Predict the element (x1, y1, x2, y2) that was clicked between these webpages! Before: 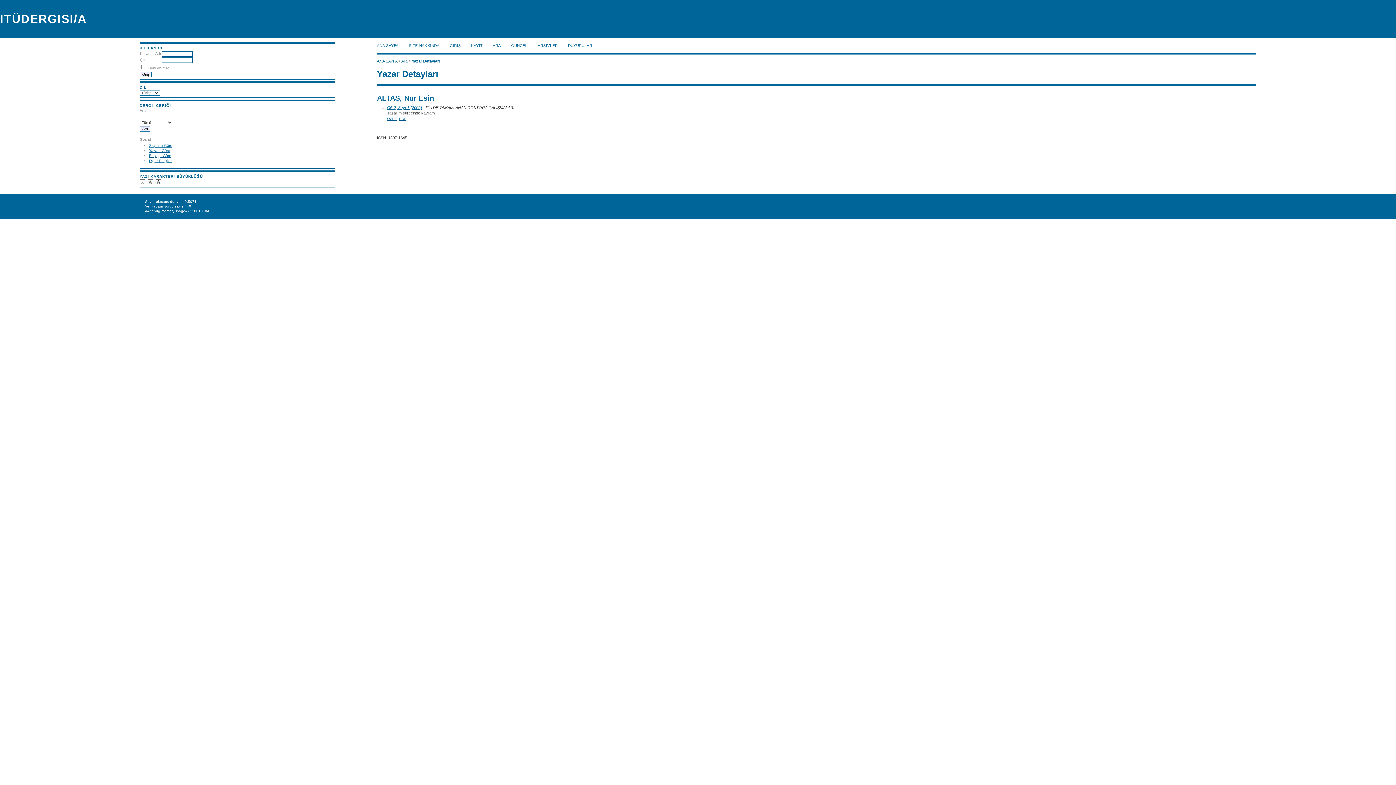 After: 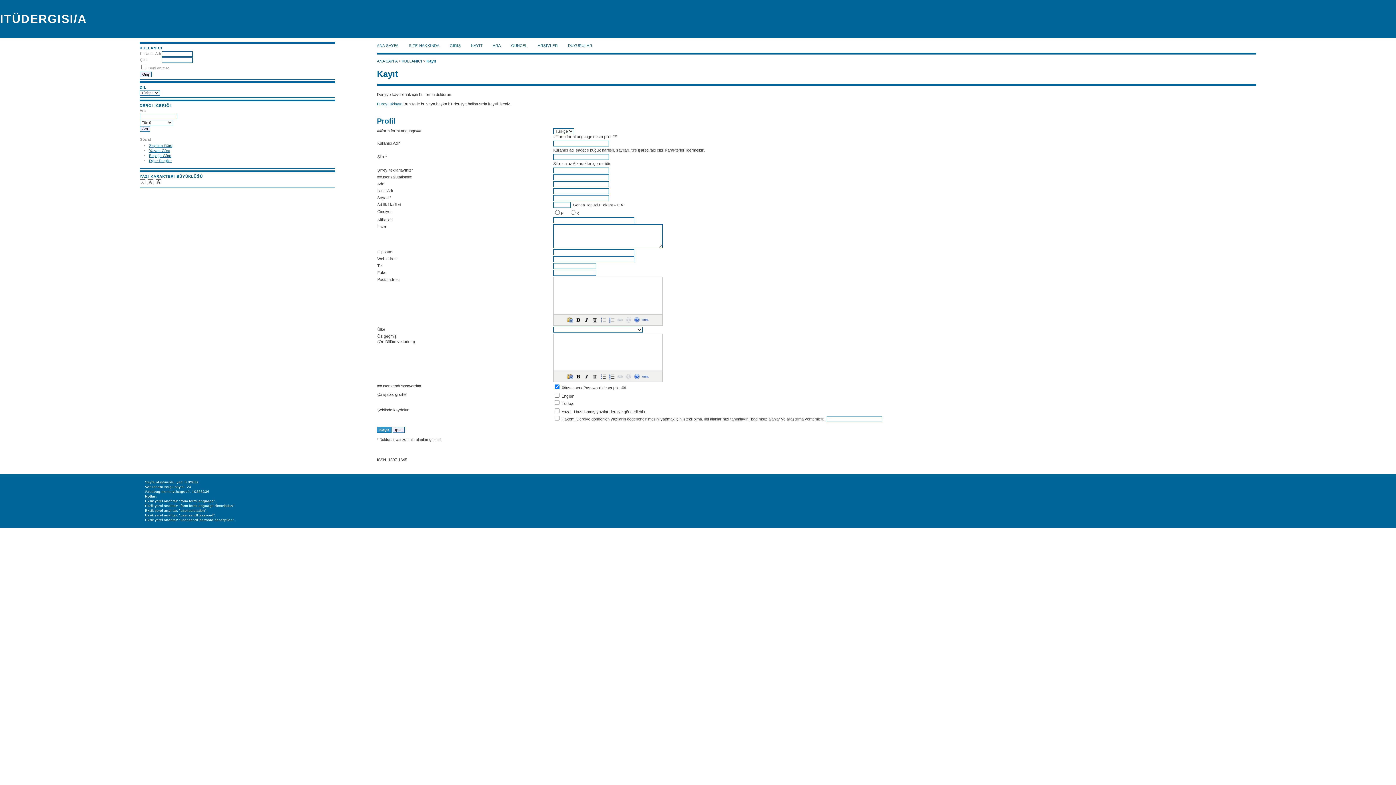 Action: bbox: (471, 43, 482, 47) label: KAYIT